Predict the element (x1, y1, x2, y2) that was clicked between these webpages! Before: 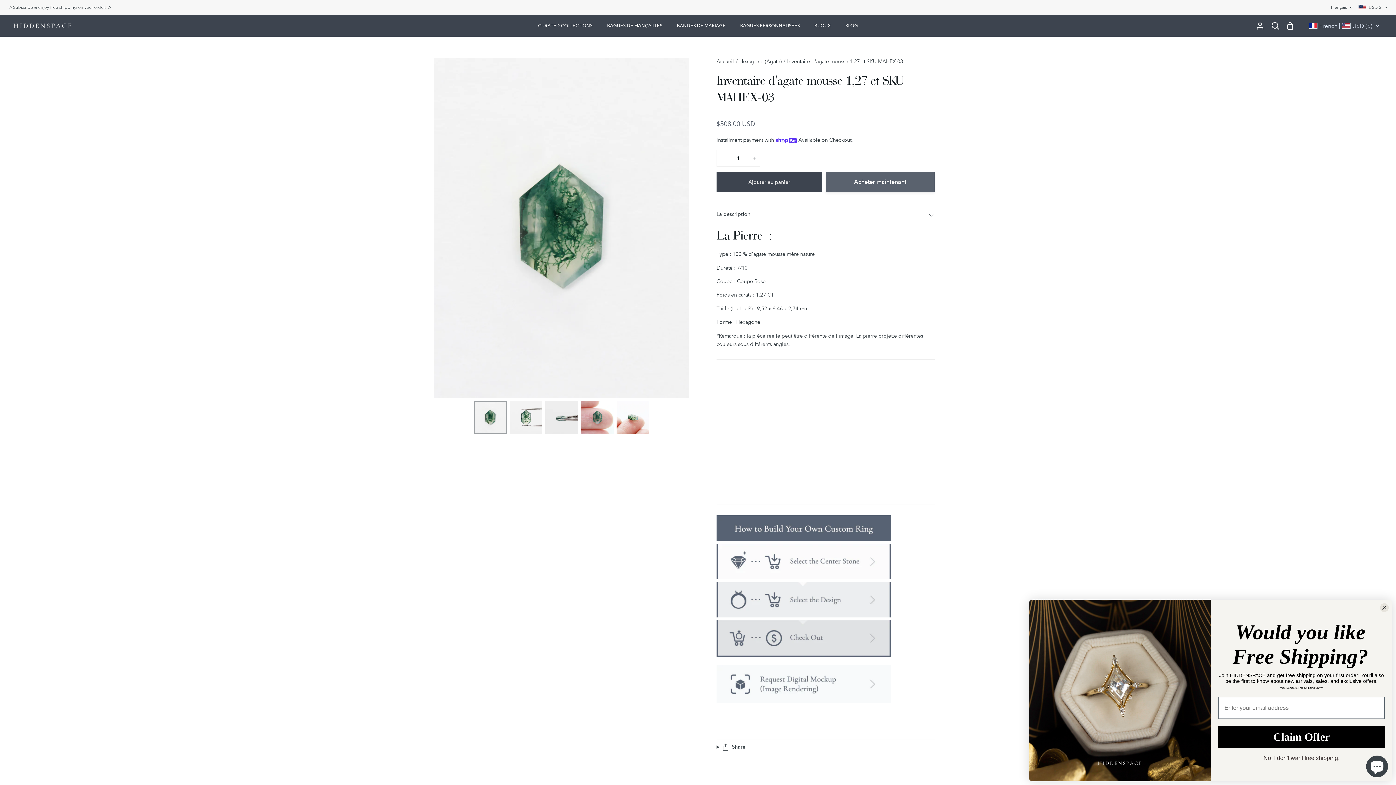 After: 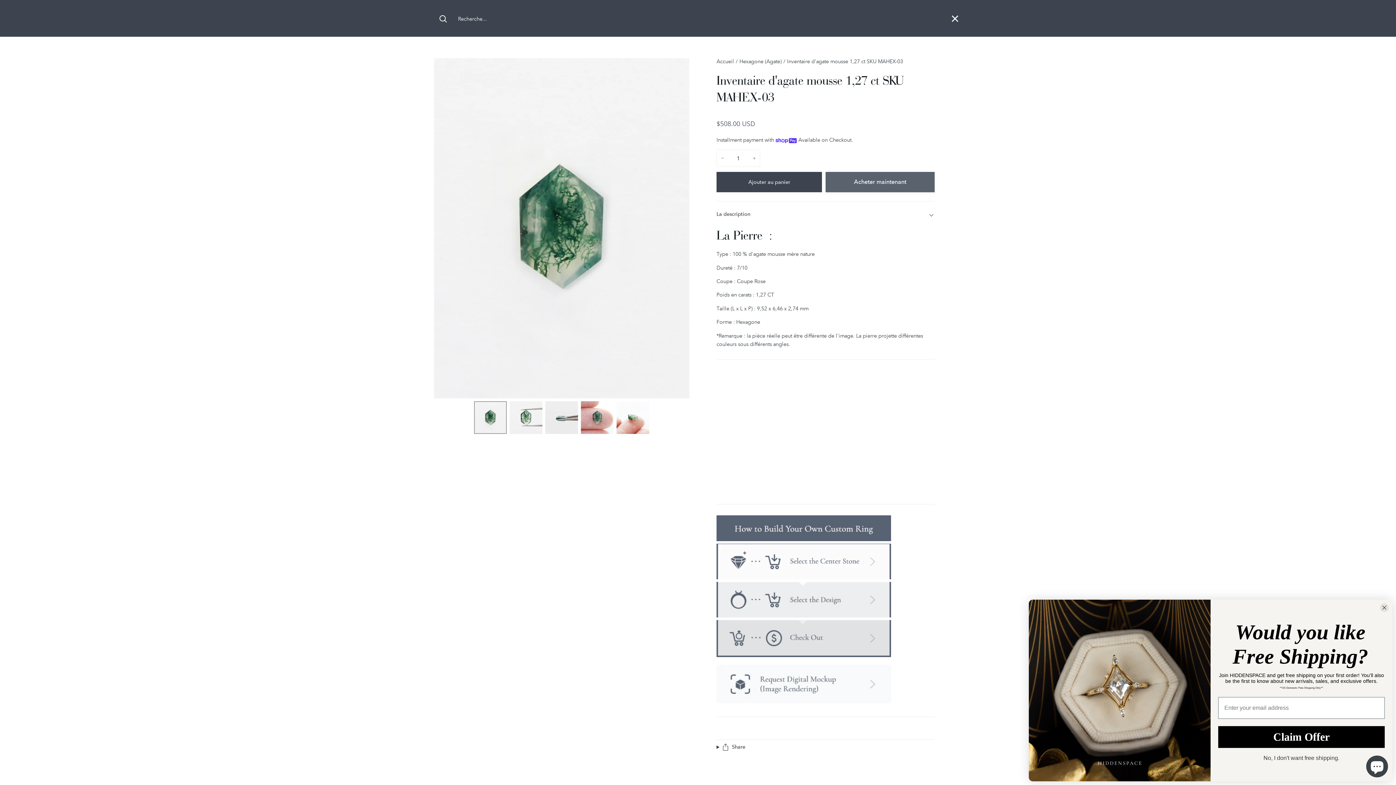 Action: bbox: (1267, 15, 1283, 36) label: Recherche